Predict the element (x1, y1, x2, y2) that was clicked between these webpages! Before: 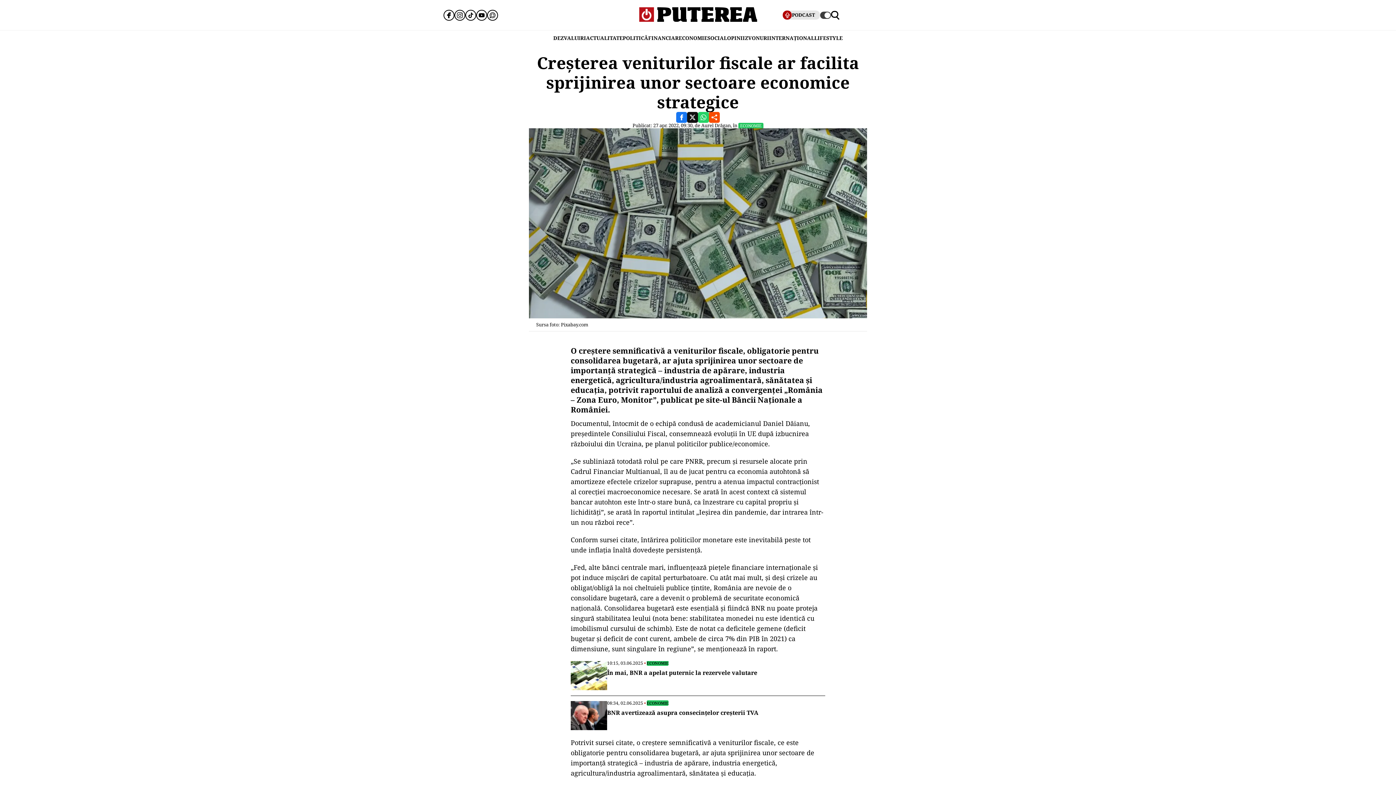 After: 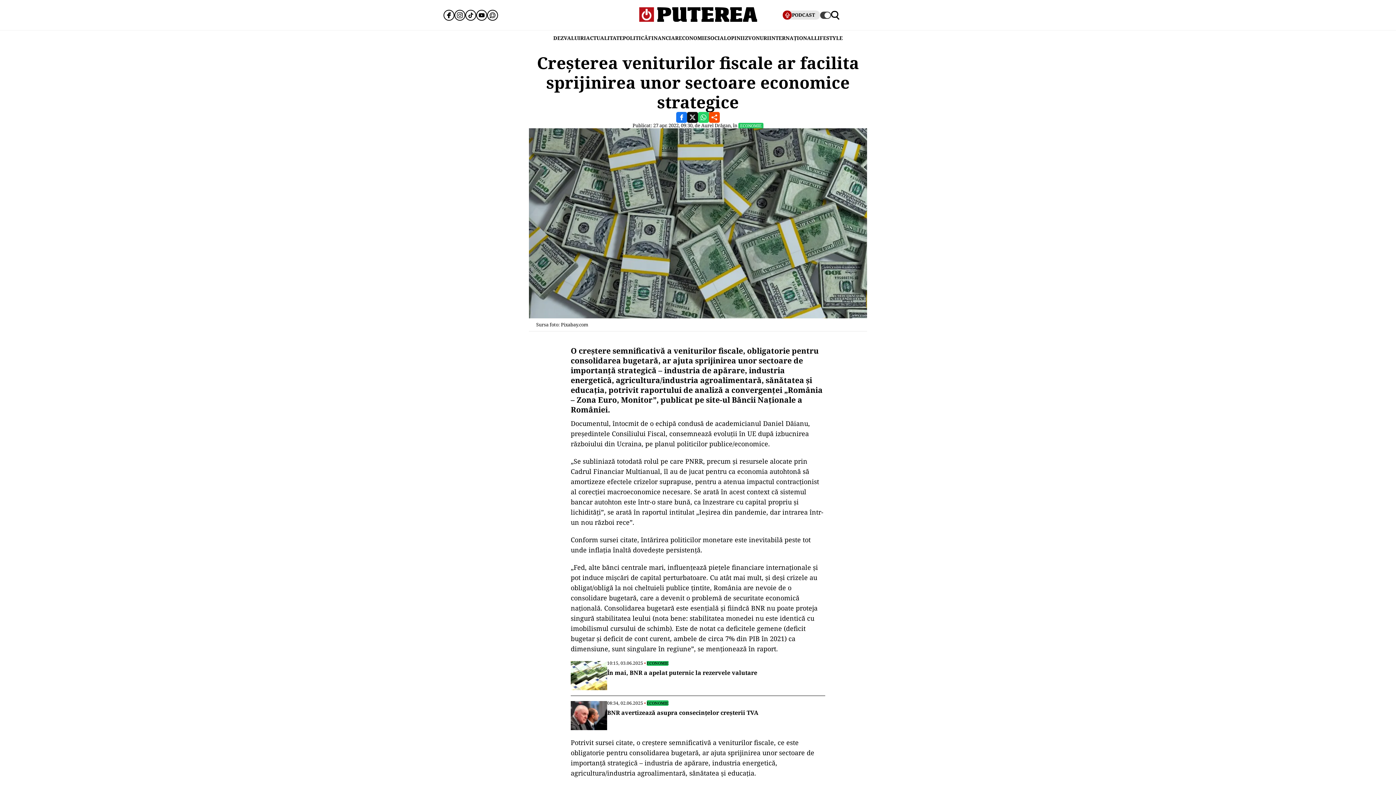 Action: bbox: (476, 9, 487, 20)